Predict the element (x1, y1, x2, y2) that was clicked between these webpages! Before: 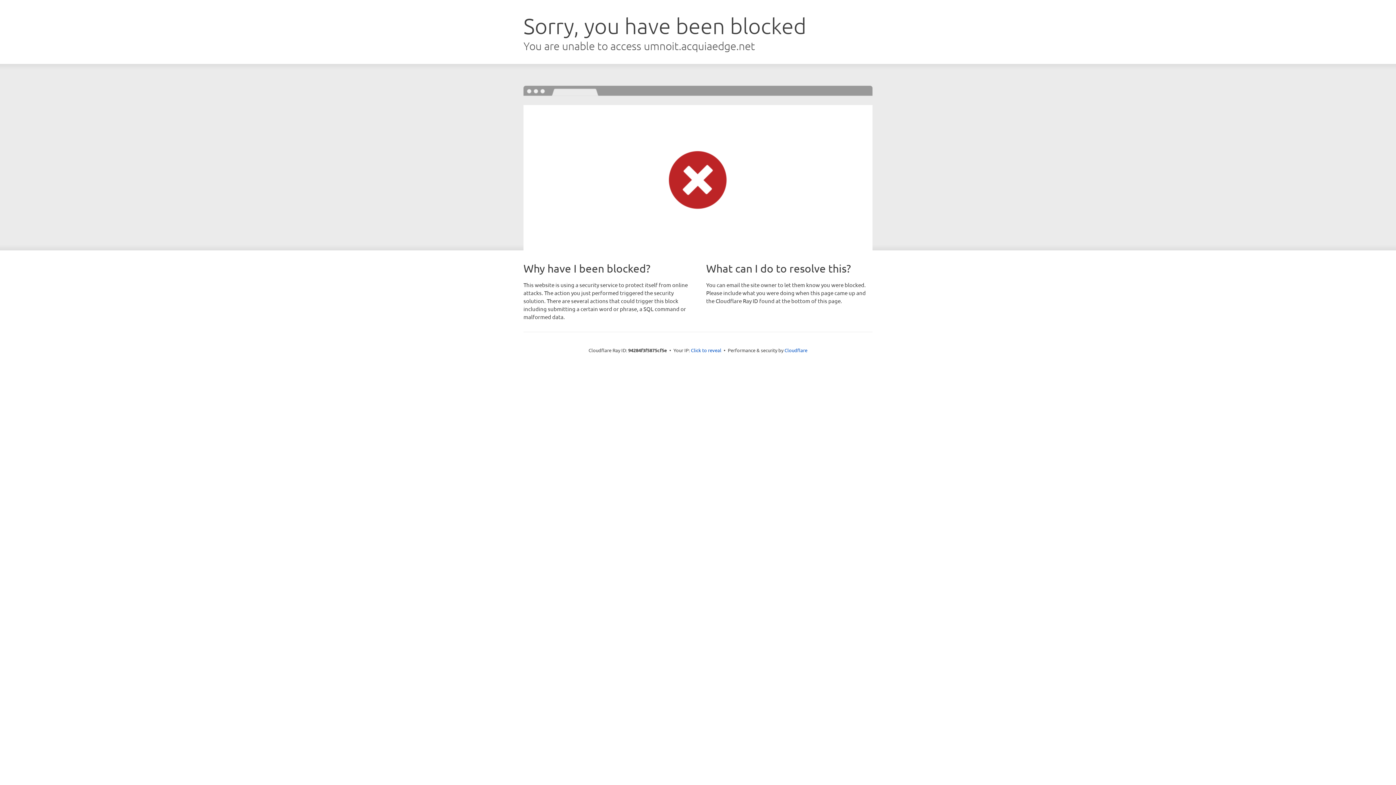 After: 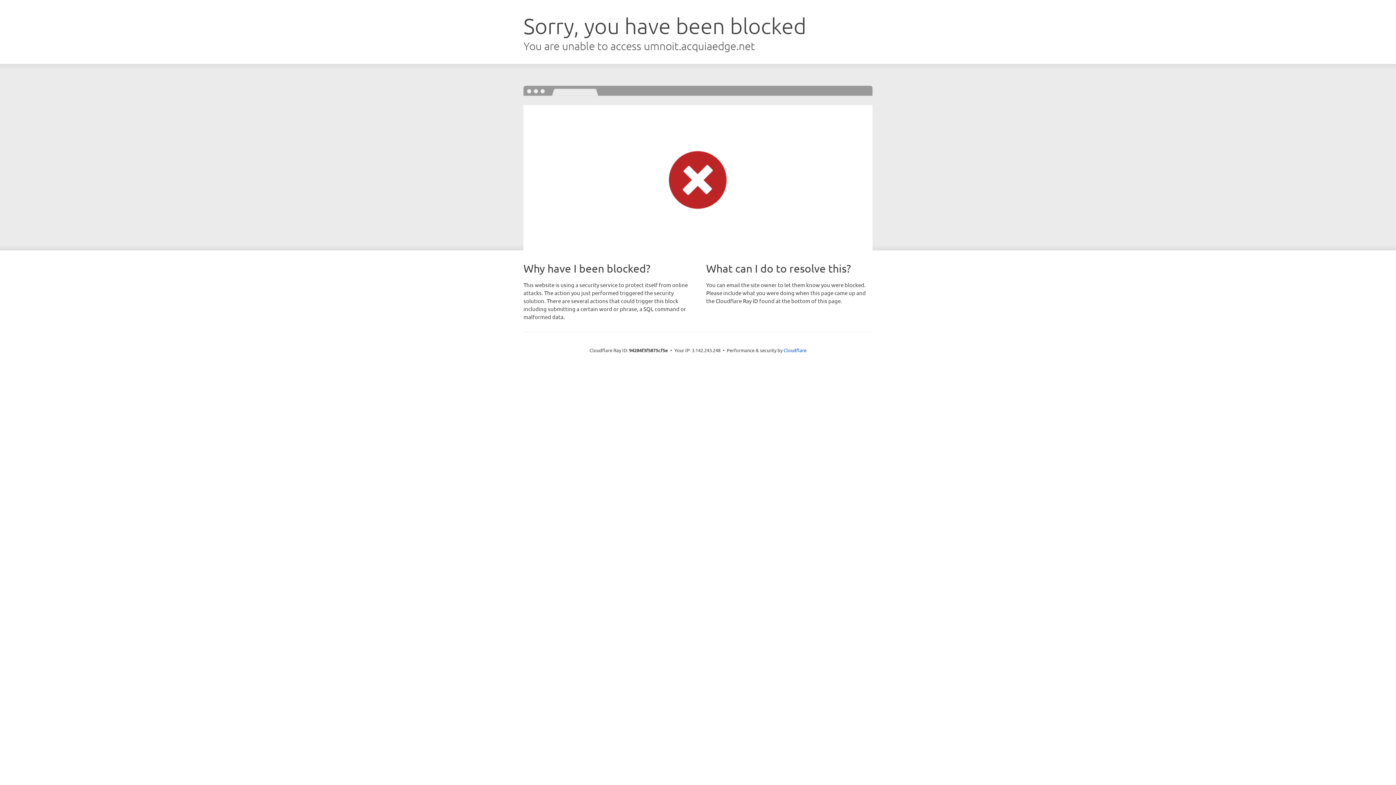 Action: label: Click to reveal bbox: (691, 346, 721, 353)